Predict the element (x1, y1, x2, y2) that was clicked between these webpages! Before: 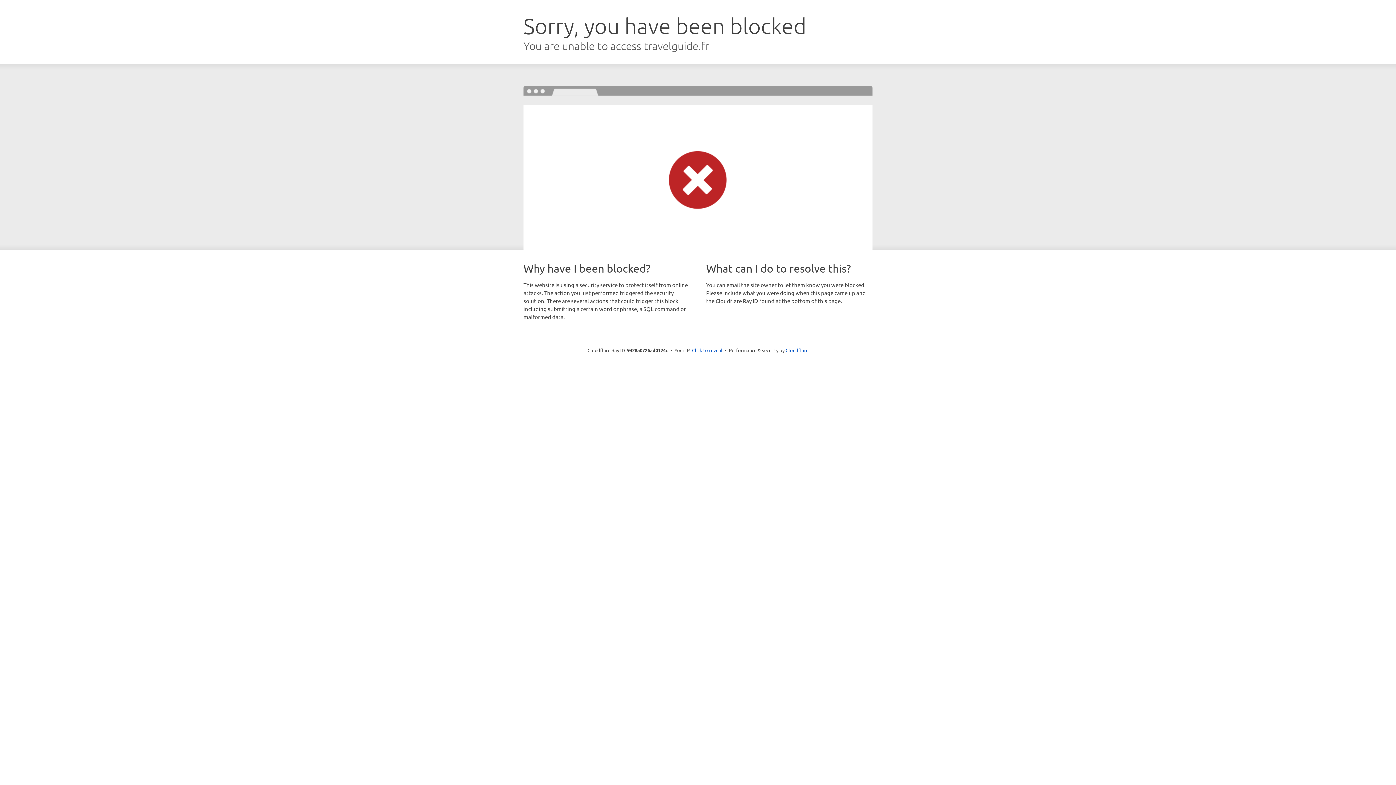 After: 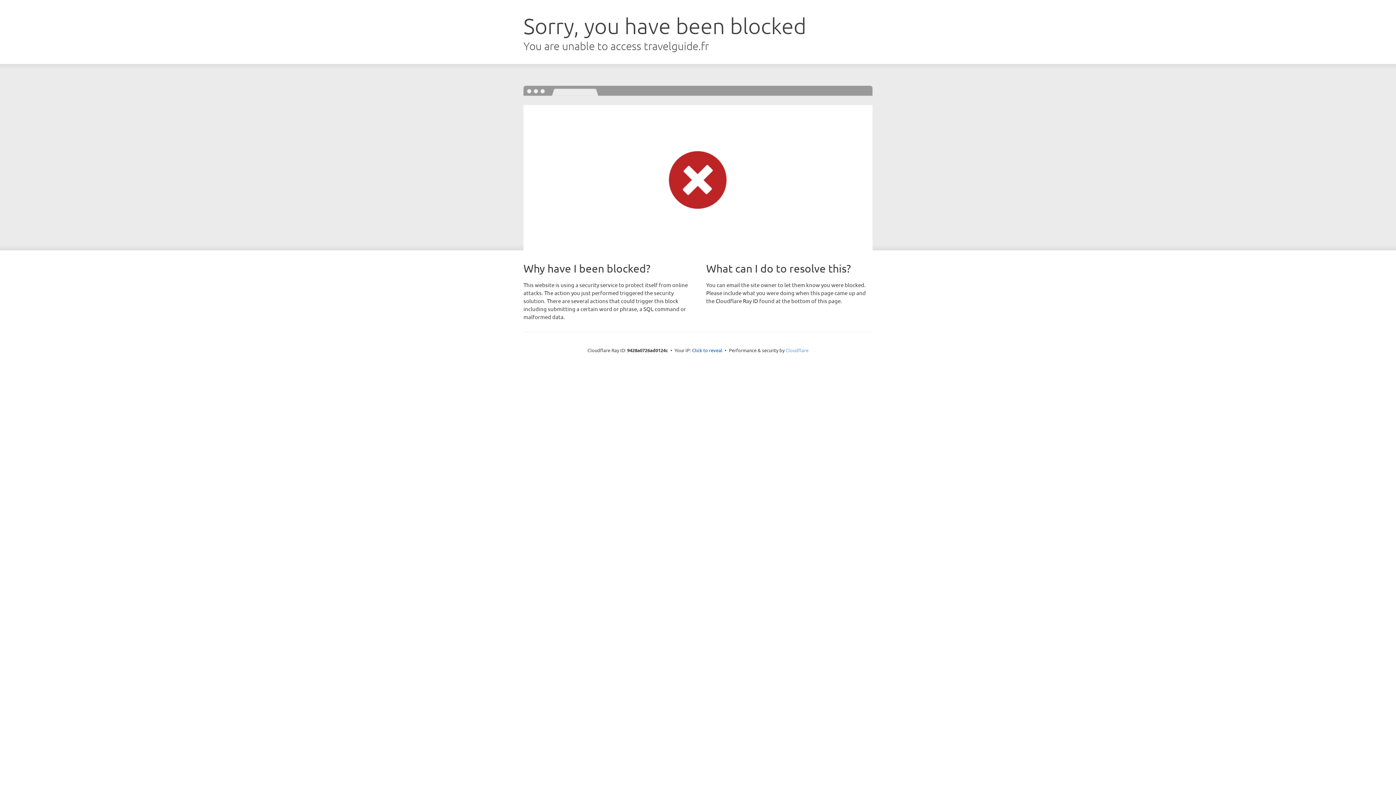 Action: bbox: (785, 347, 808, 353) label: Cloudflare